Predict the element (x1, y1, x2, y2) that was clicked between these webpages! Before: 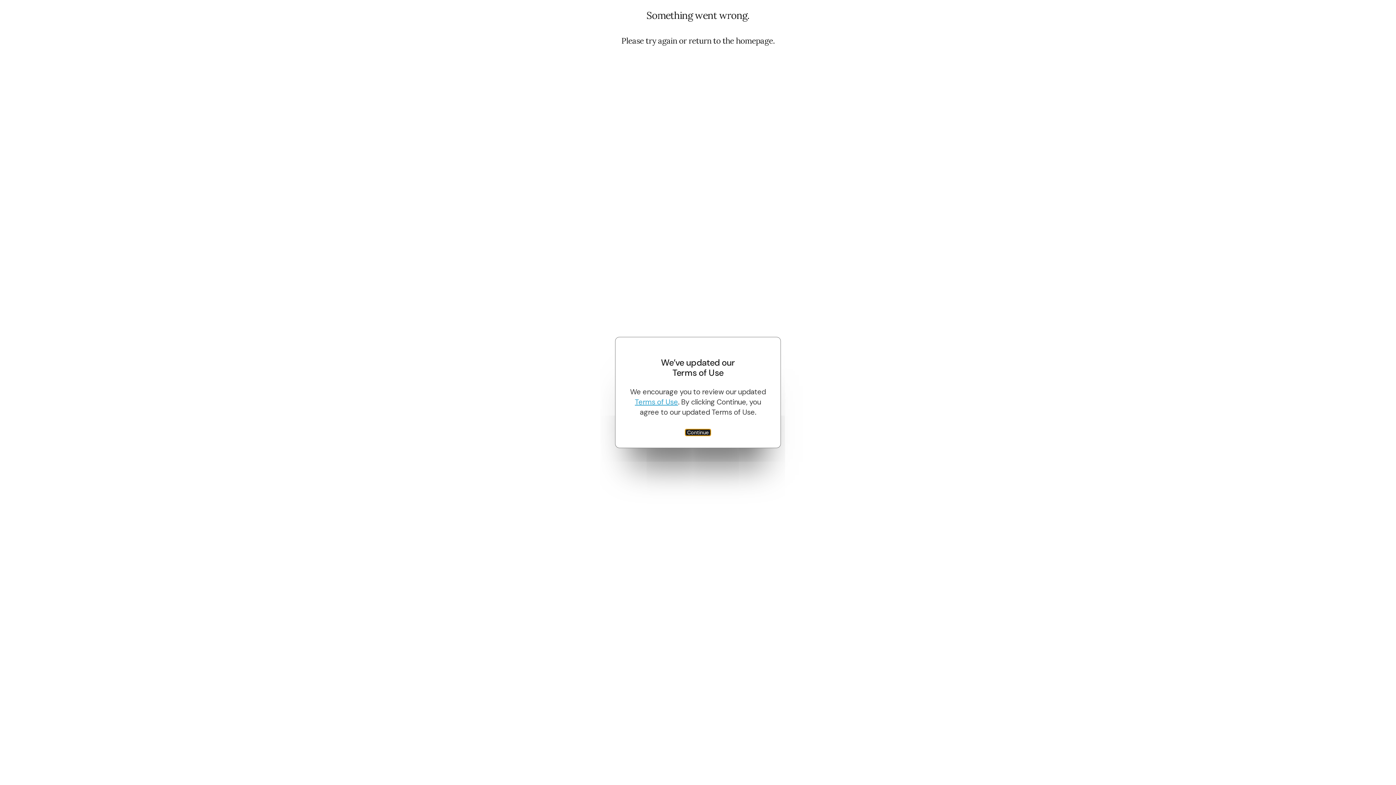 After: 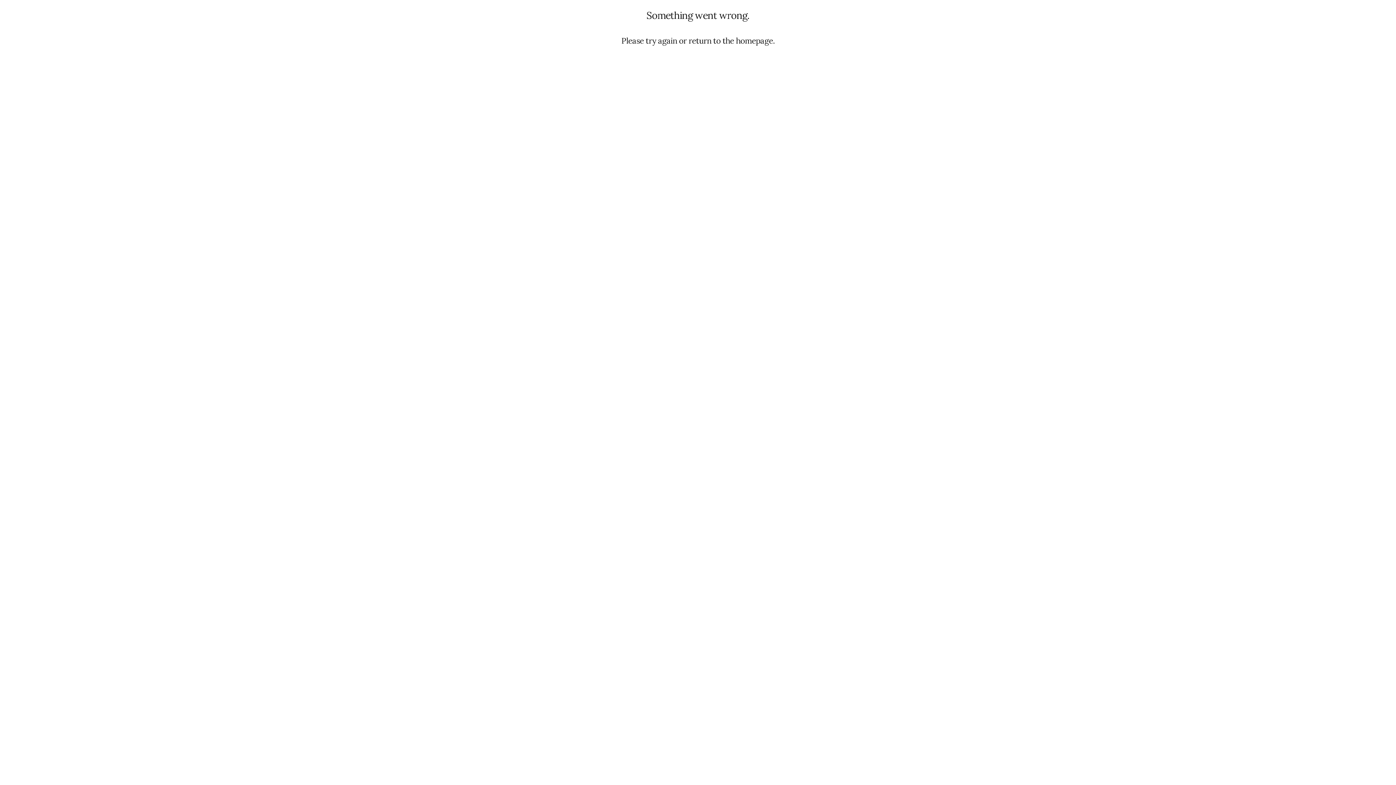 Action: bbox: (684, 429, 711, 436) label: Continue